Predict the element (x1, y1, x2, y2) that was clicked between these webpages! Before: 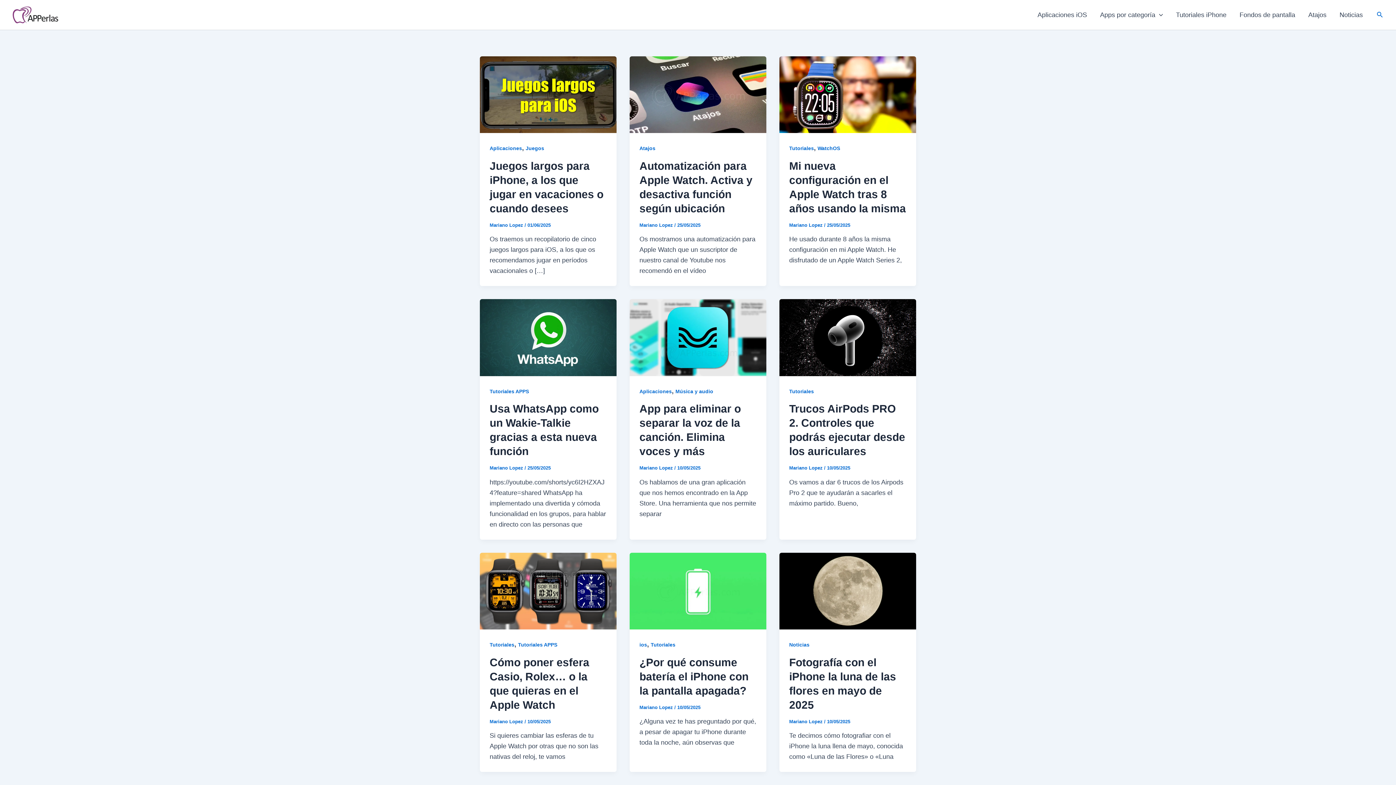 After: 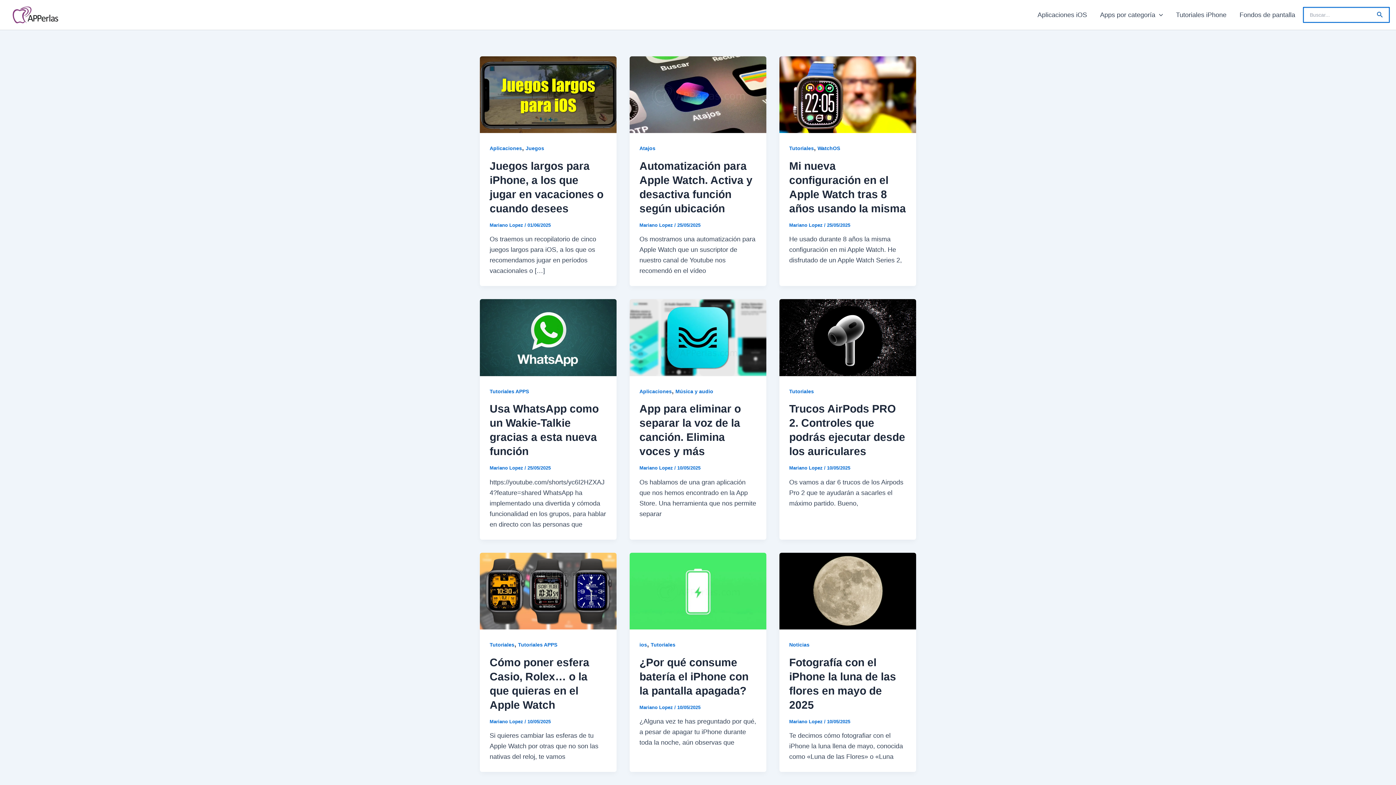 Action: label: Botón de búsqueda bbox: (1377, 10, 1383, 19)